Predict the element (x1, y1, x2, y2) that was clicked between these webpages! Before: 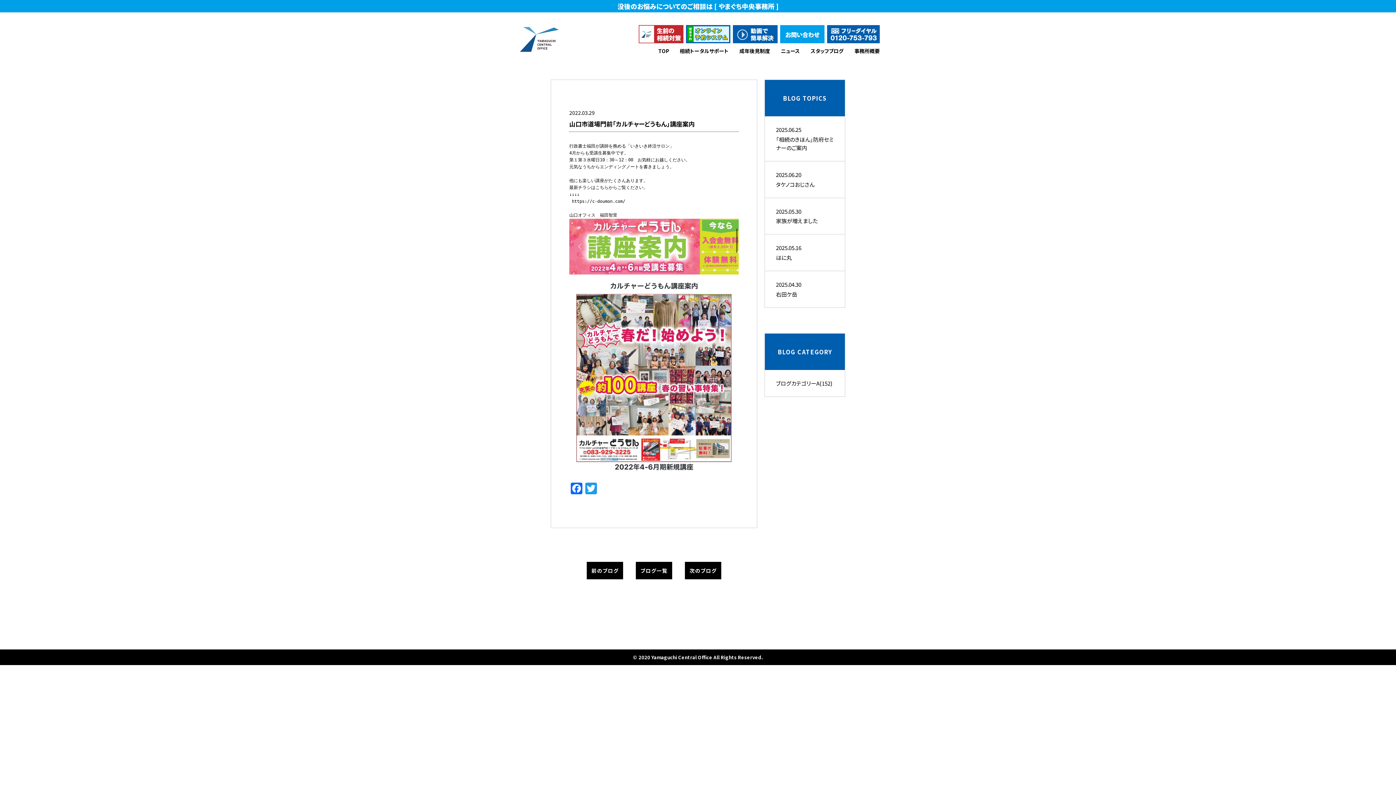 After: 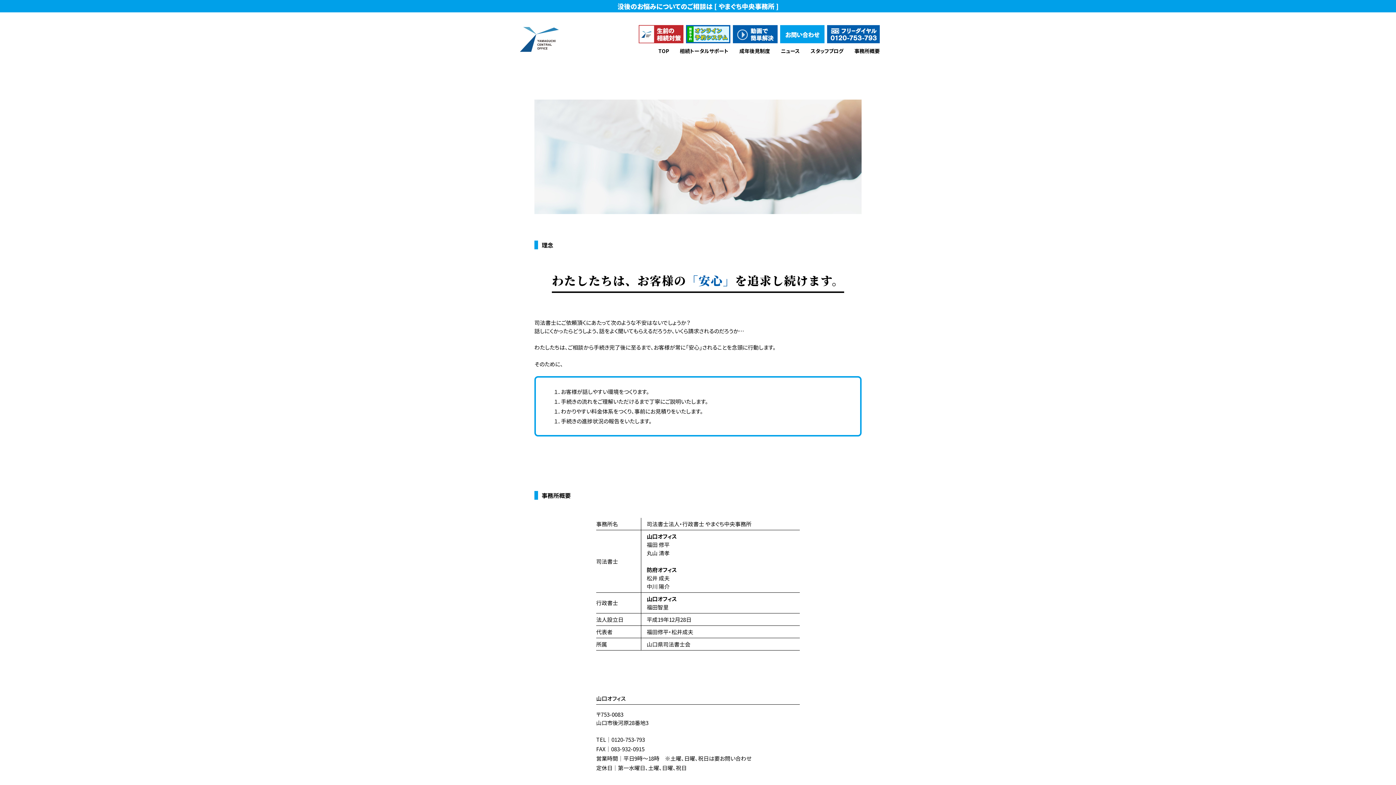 Action: label: 事務所概要 bbox: (854, 47, 880, 64)